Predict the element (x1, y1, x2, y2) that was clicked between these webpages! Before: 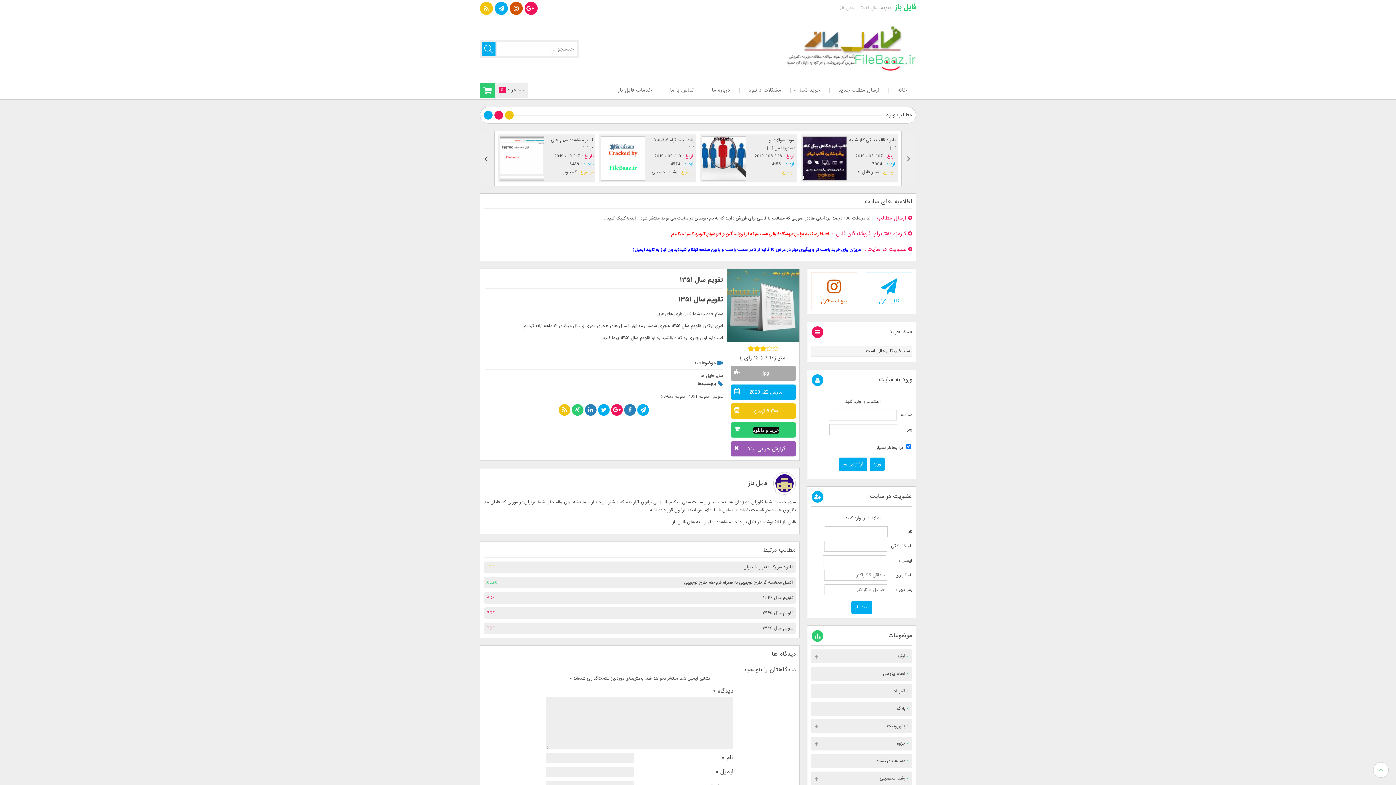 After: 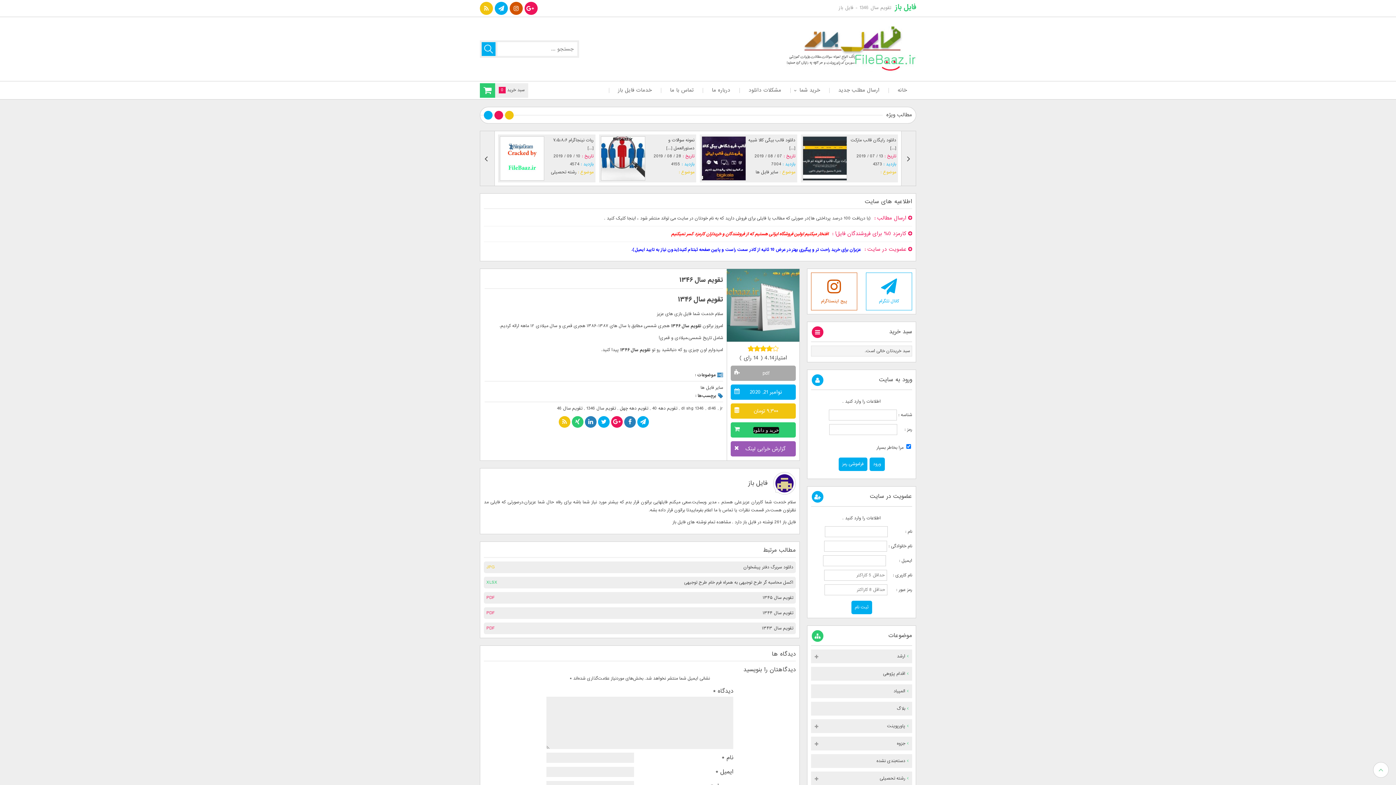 Action: bbox: (763, 594, 793, 601) label: تقویم سال ۱۳۴۶